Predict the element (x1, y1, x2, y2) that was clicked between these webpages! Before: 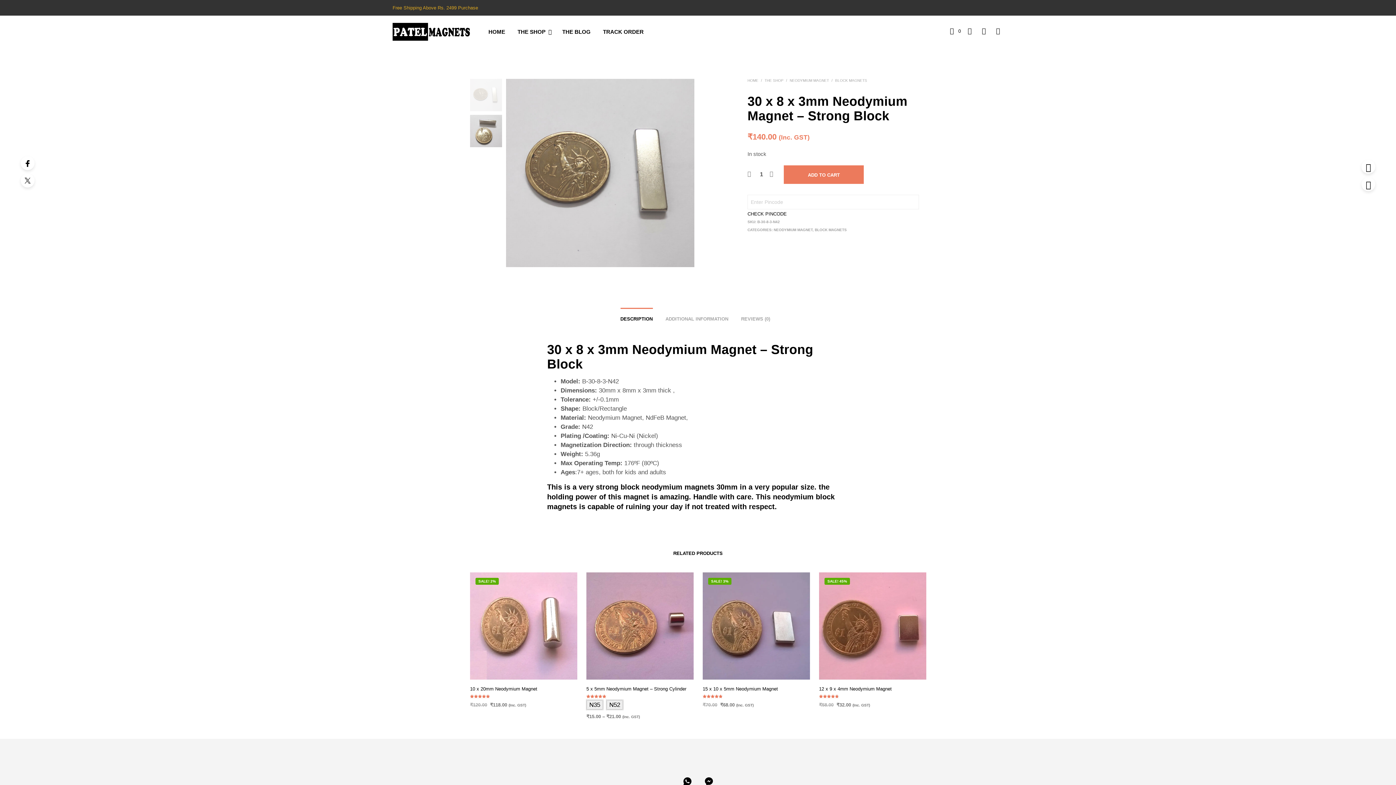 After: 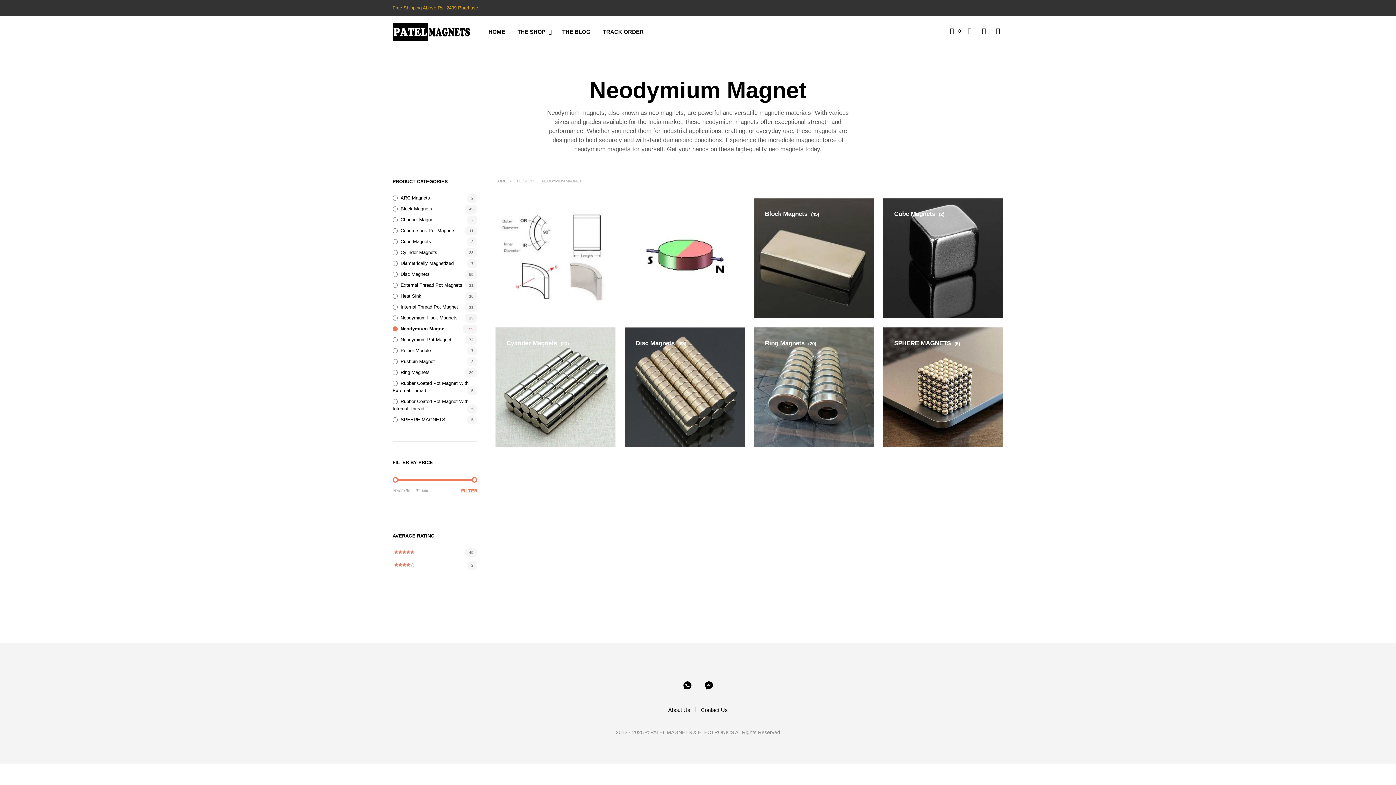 Action: label: NEODYMIUM MAGNET bbox: (773, 228, 812, 232)